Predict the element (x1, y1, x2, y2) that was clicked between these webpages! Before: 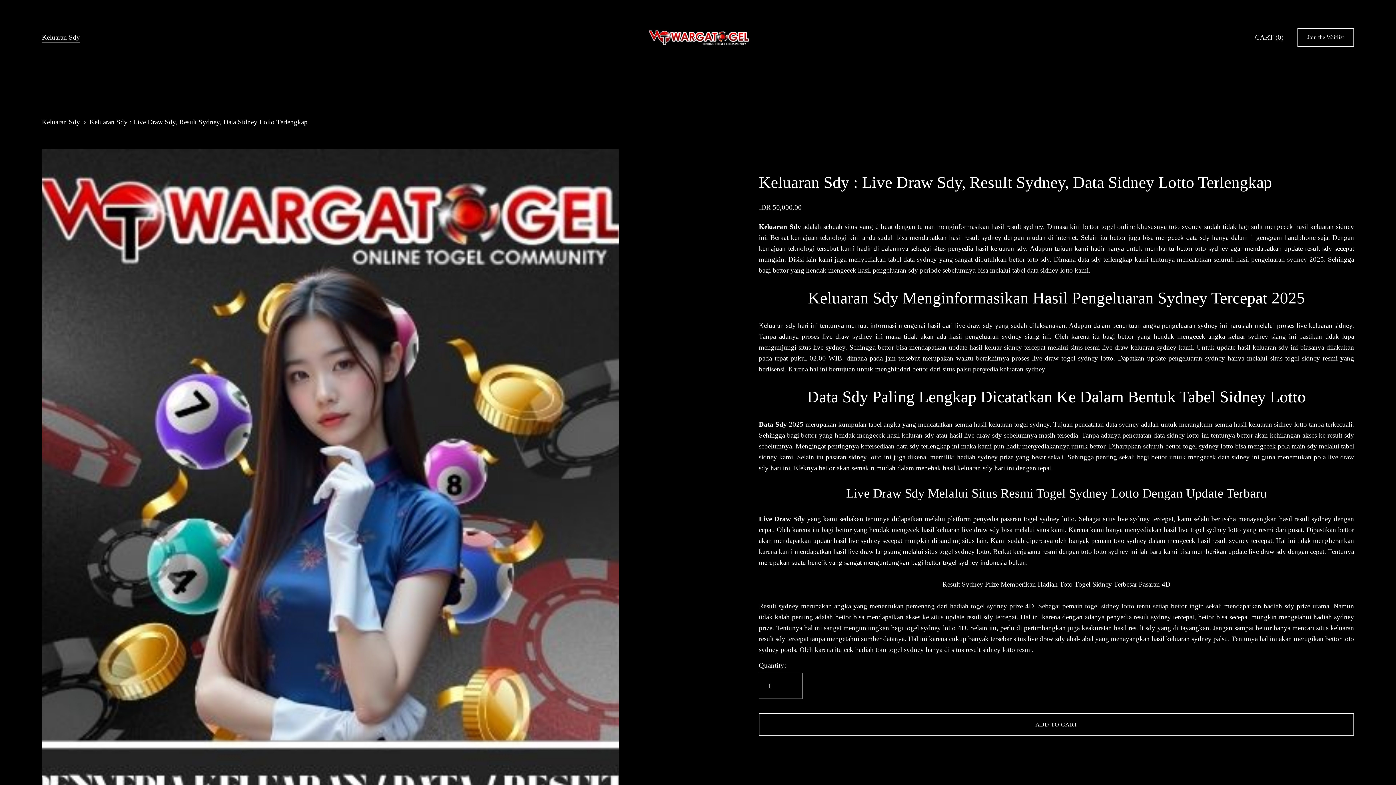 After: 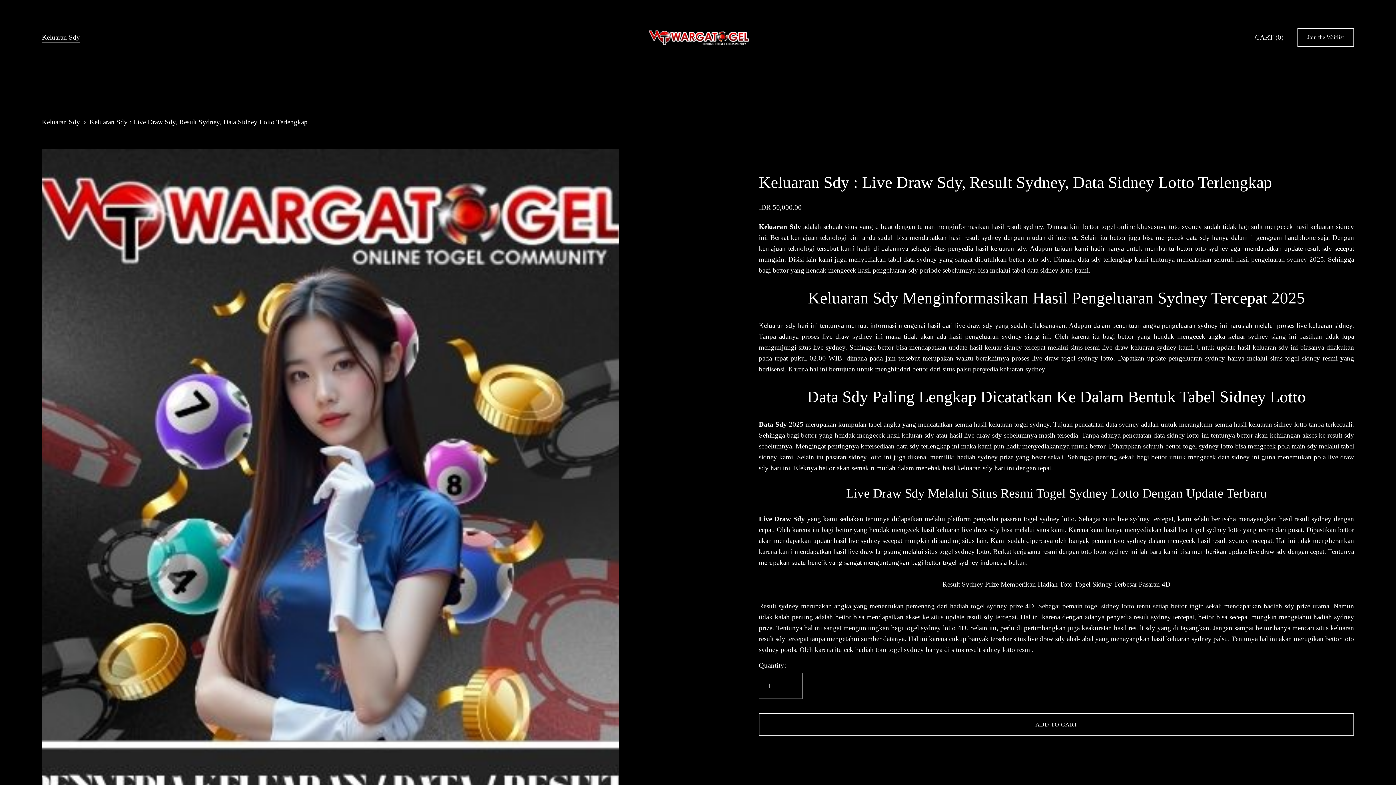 Action: label: Keluaran Sdy bbox: (759, 222, 801, 230)